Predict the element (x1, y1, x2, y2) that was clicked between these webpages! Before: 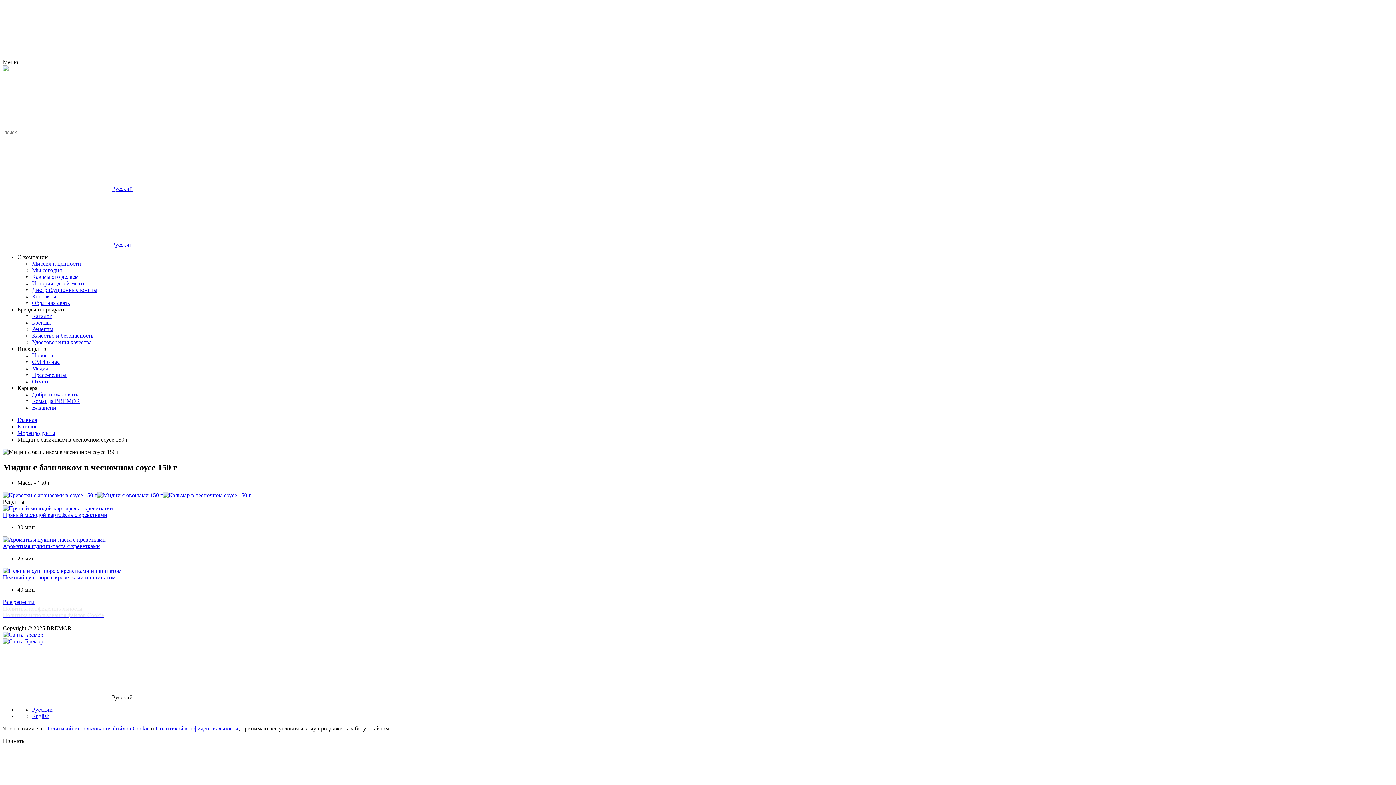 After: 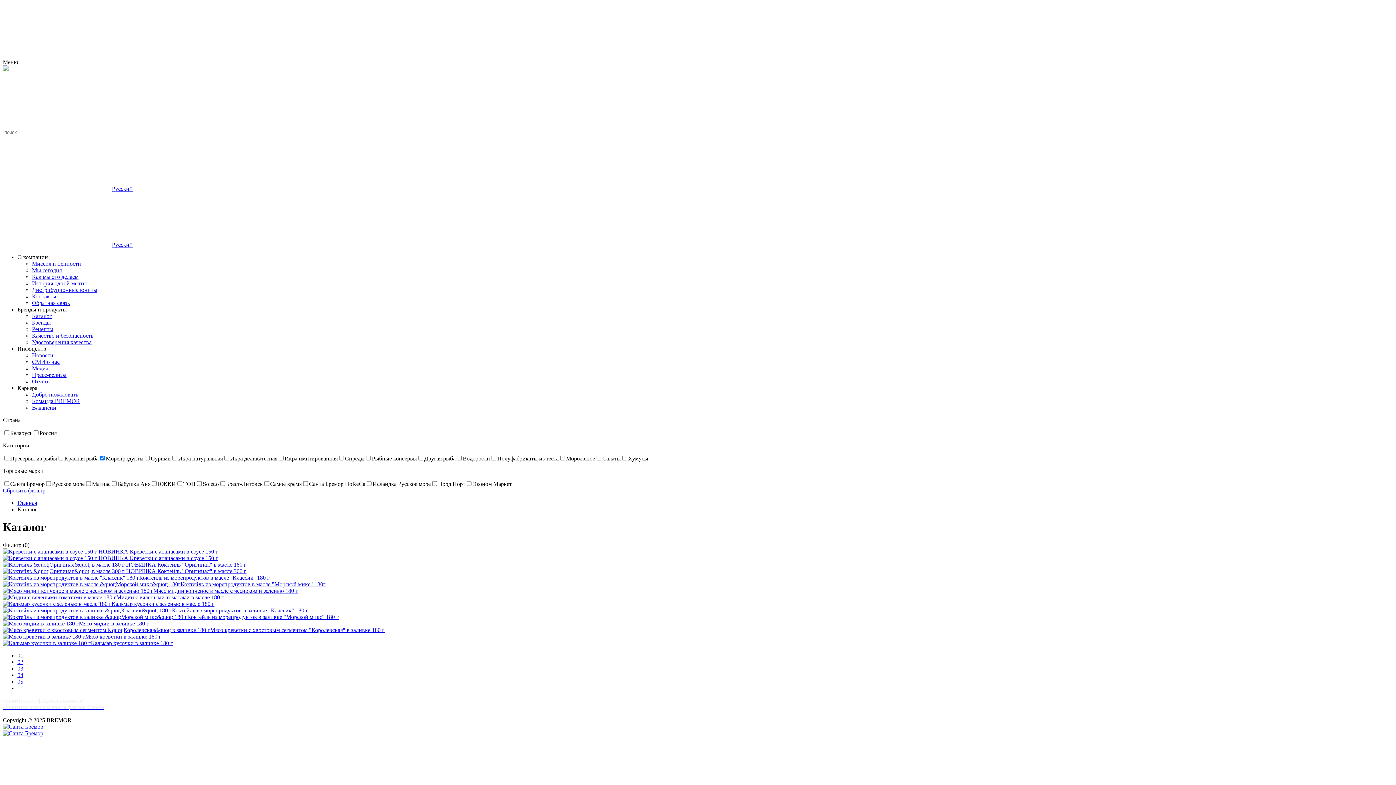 Action: bbox: (17, 430, 55, 436) label: Море­про­дукты